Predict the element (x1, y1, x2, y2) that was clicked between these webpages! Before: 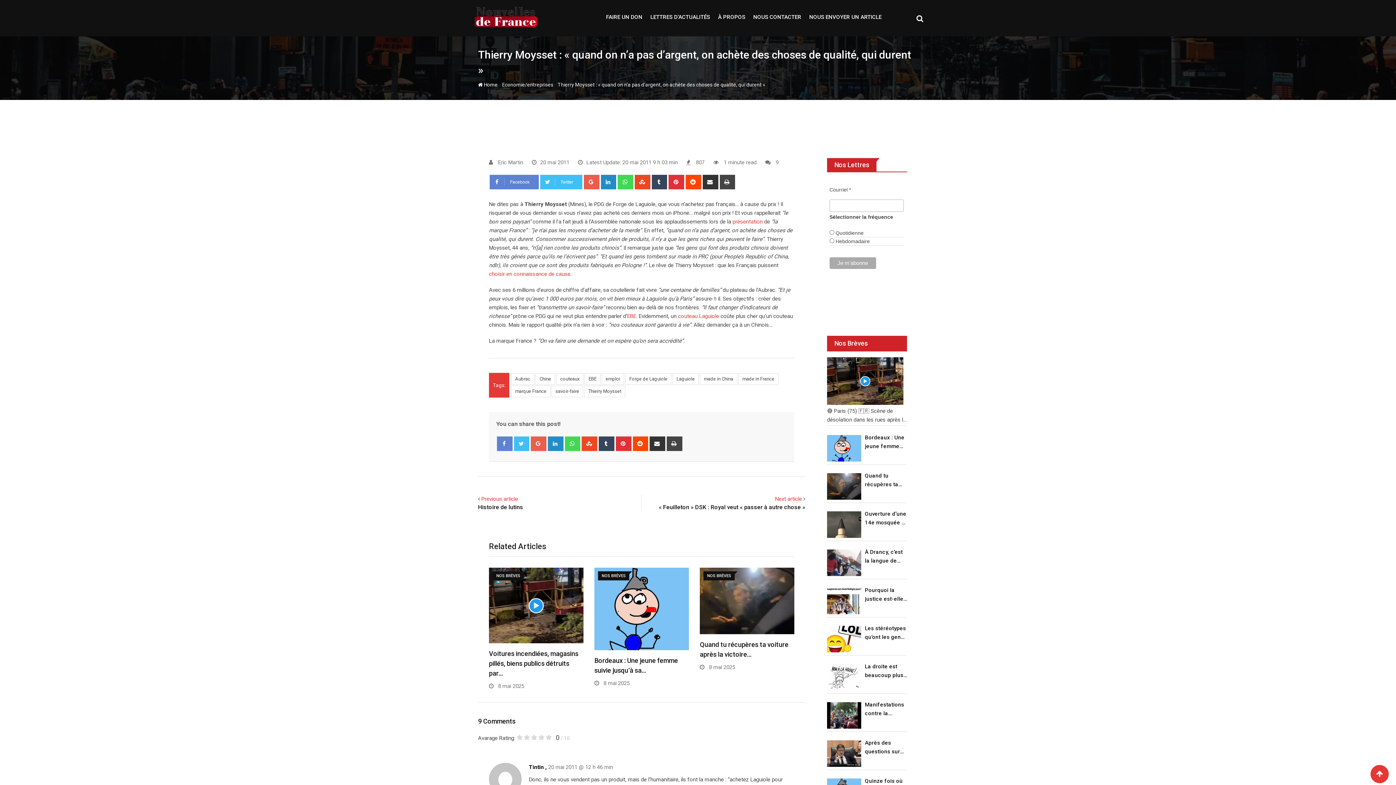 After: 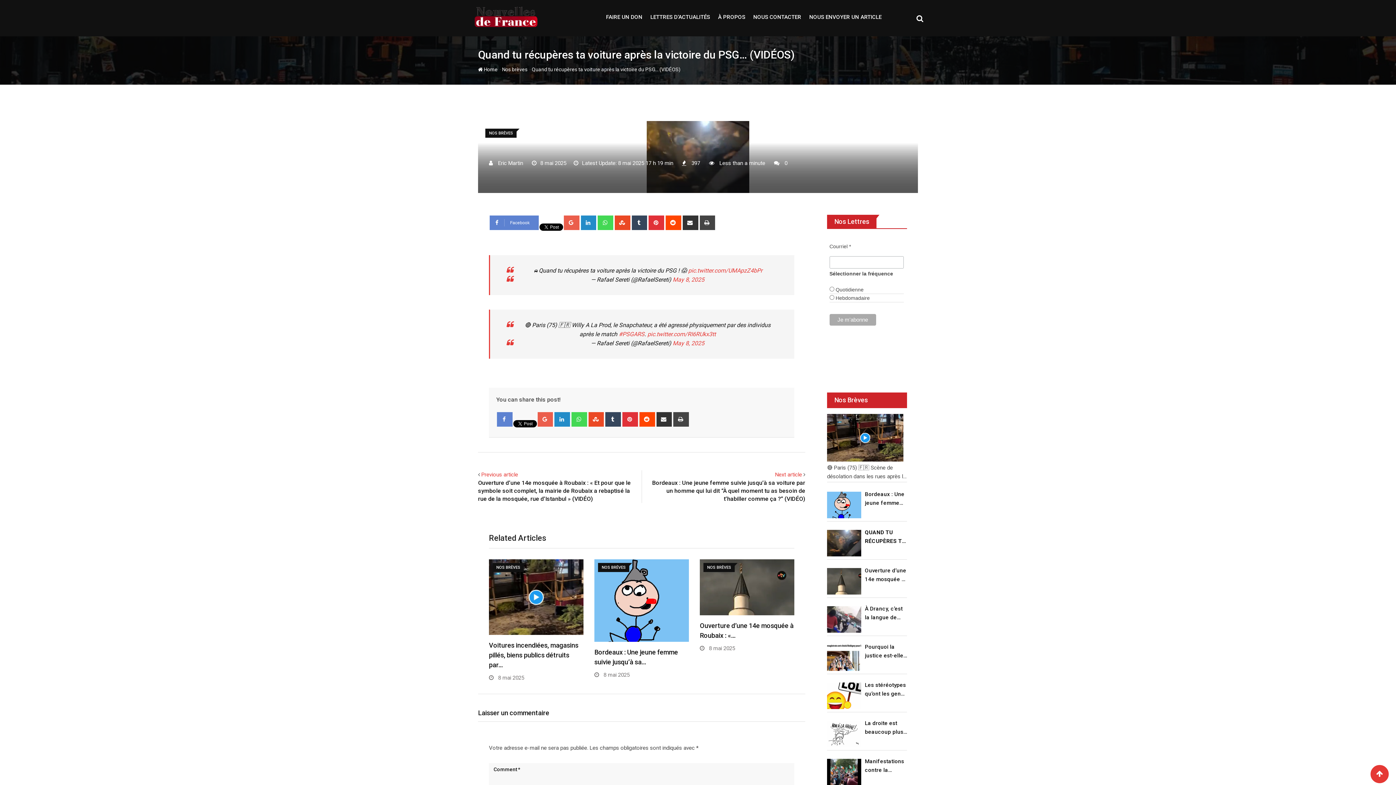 Action: label: Quand tu récupères ta voiture après la victoire du PSG… (VIDÉOS) bbox: (865, 471, 907, 489)